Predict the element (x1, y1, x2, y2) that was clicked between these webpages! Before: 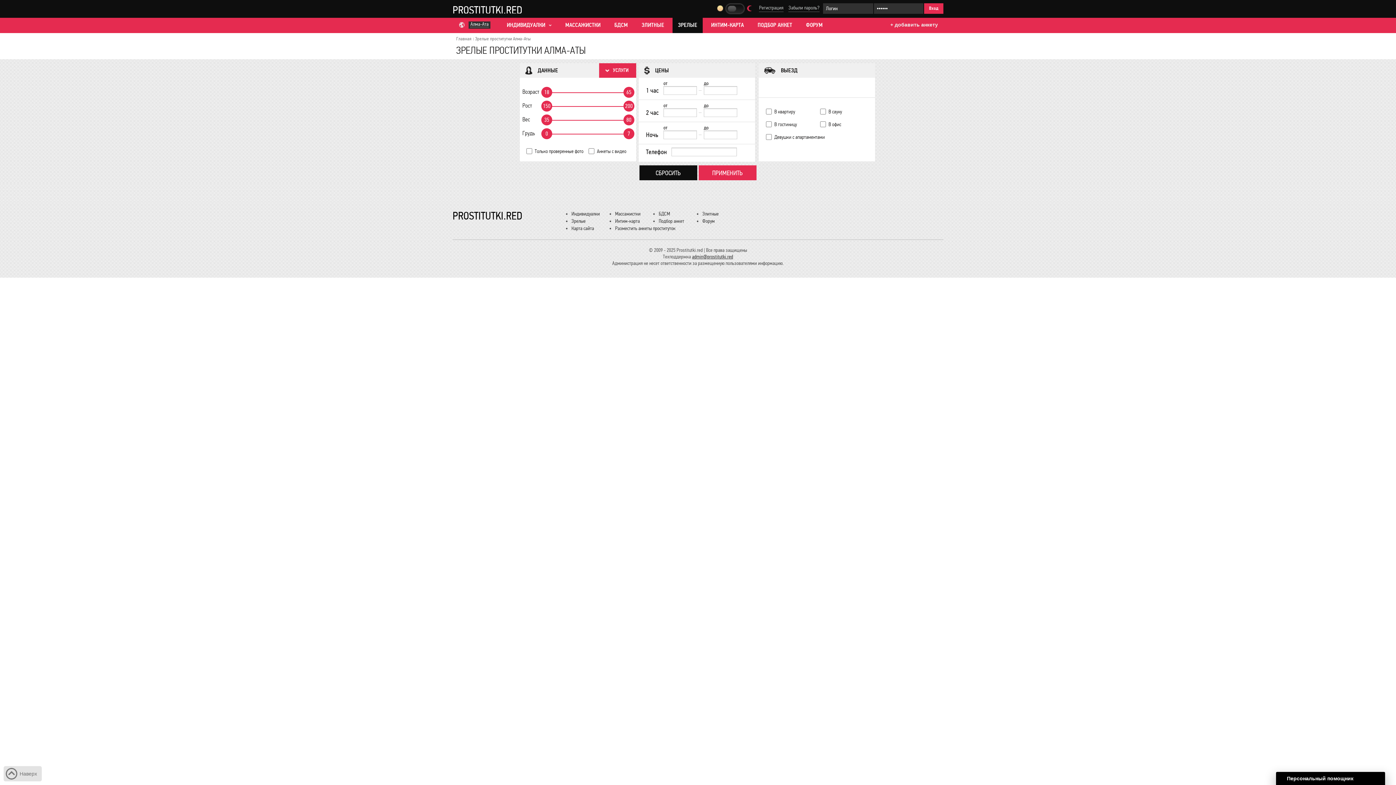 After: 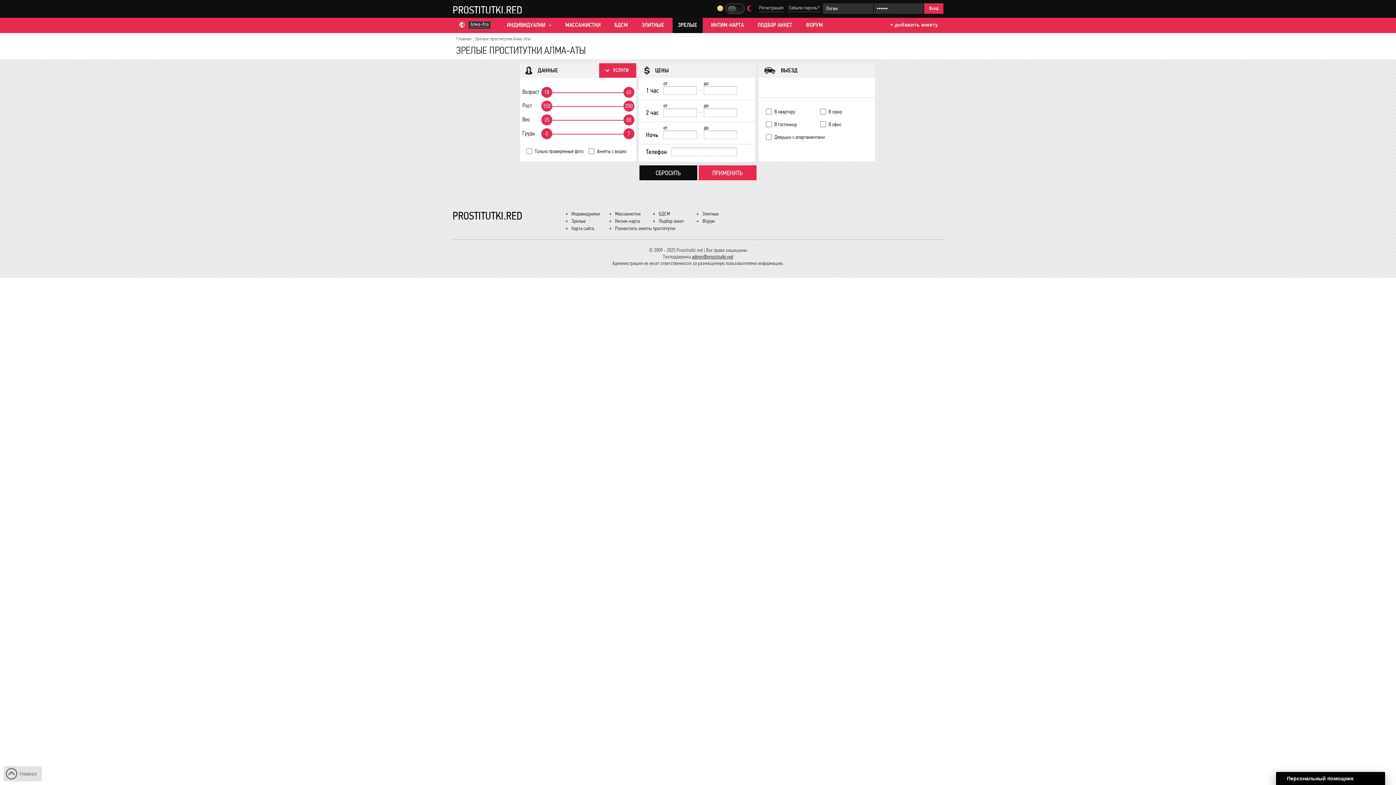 Action: bbox: (672, 17, 702, 33) label: ЗРЕЛЫЕ